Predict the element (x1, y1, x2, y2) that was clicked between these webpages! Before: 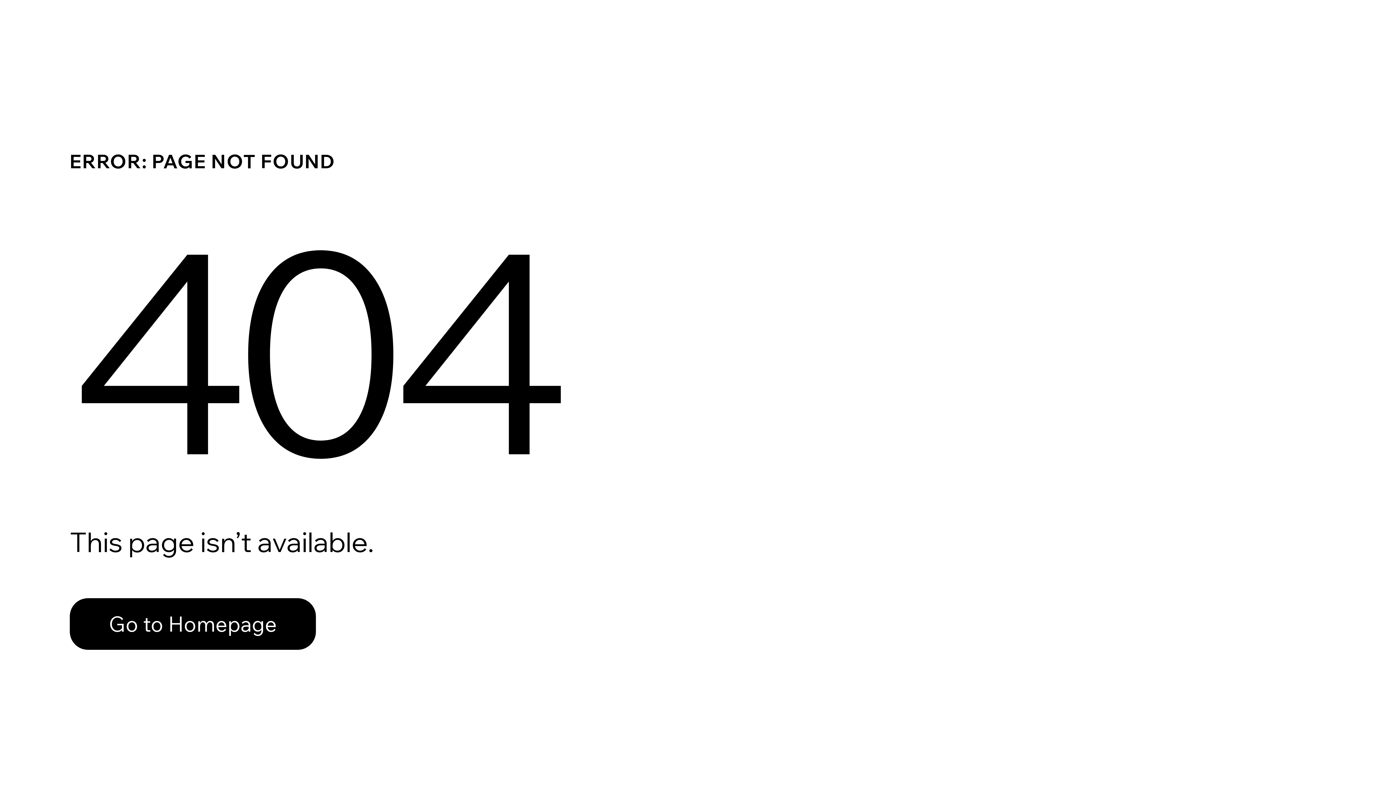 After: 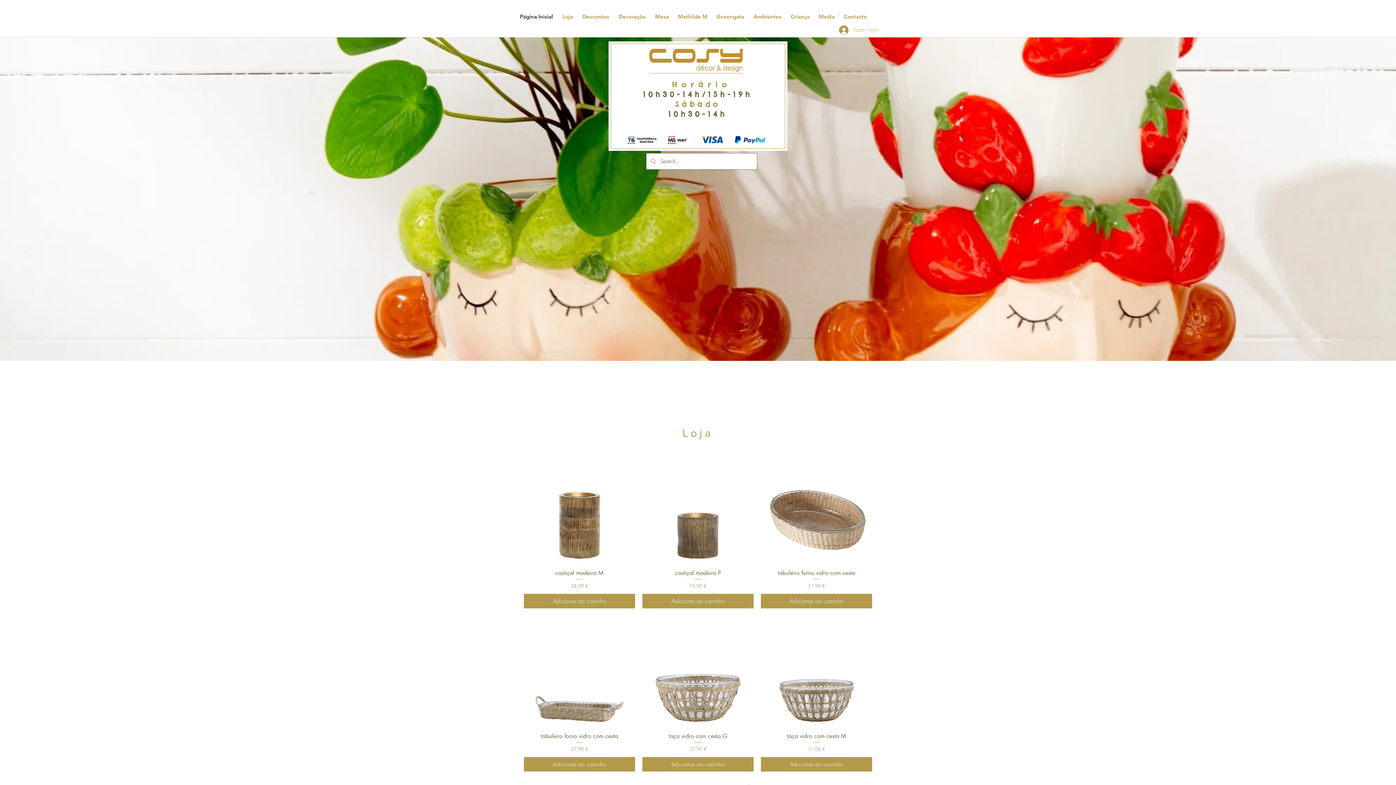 Action: label: Go to Homepage bbox: (69, 582, 768, 659)